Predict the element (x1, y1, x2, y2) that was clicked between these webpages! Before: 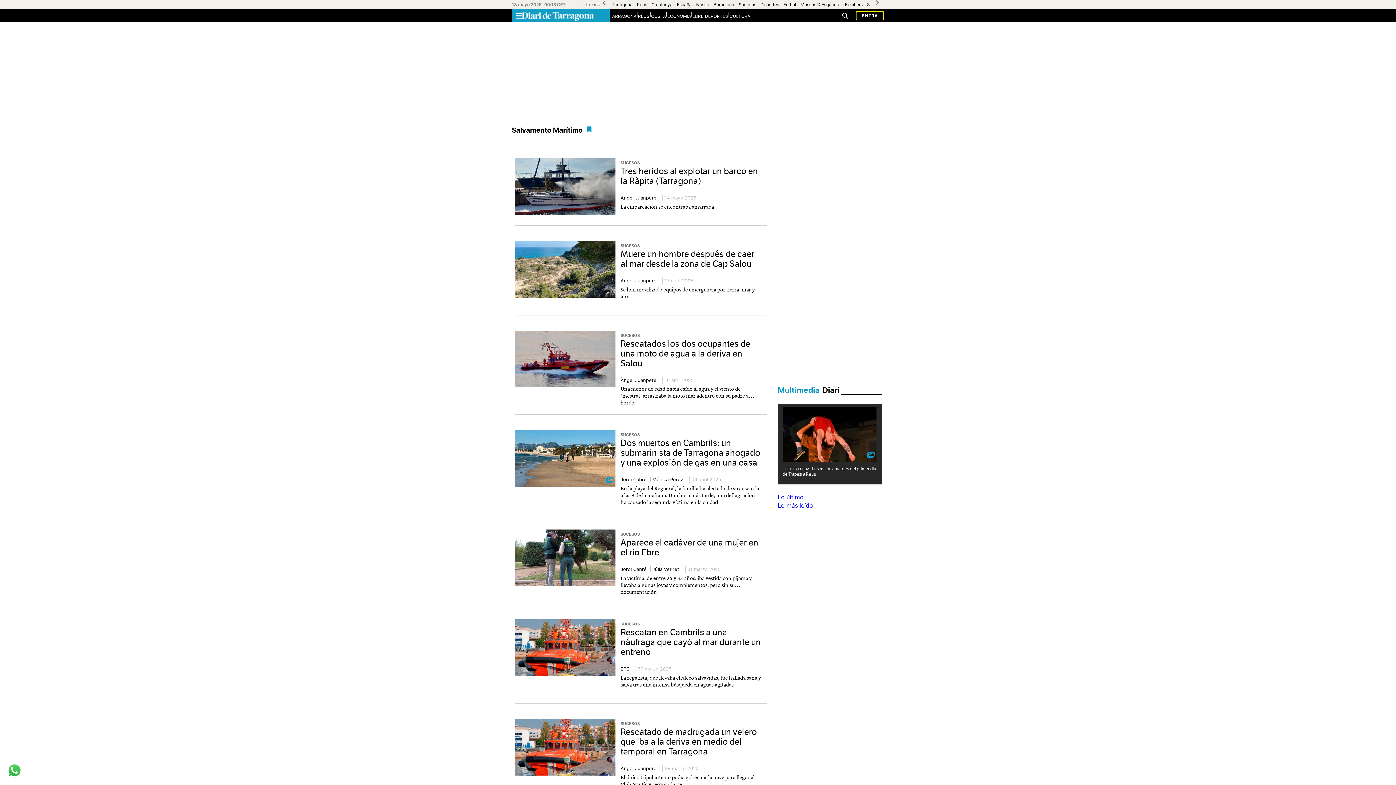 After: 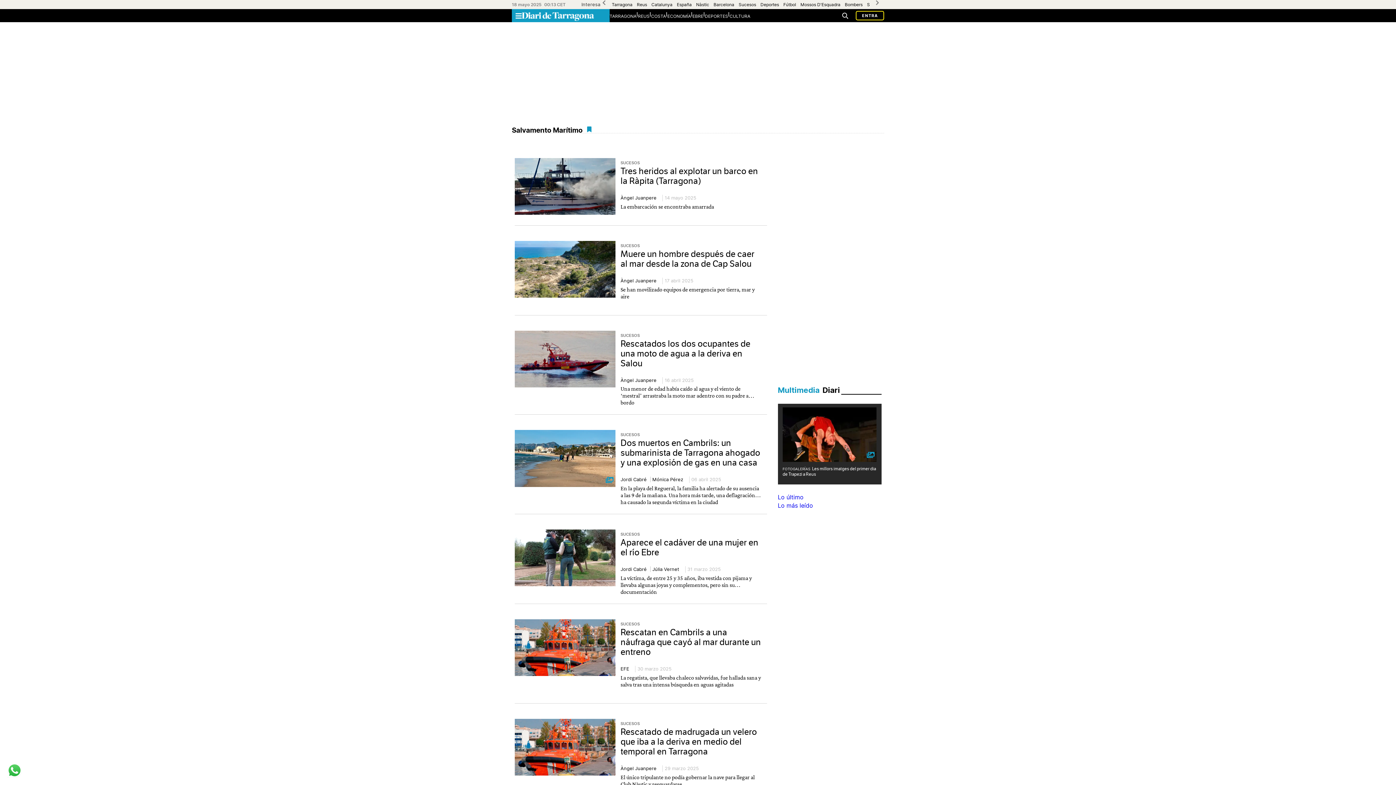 Action: bbox: (7, 763, 21, 778)